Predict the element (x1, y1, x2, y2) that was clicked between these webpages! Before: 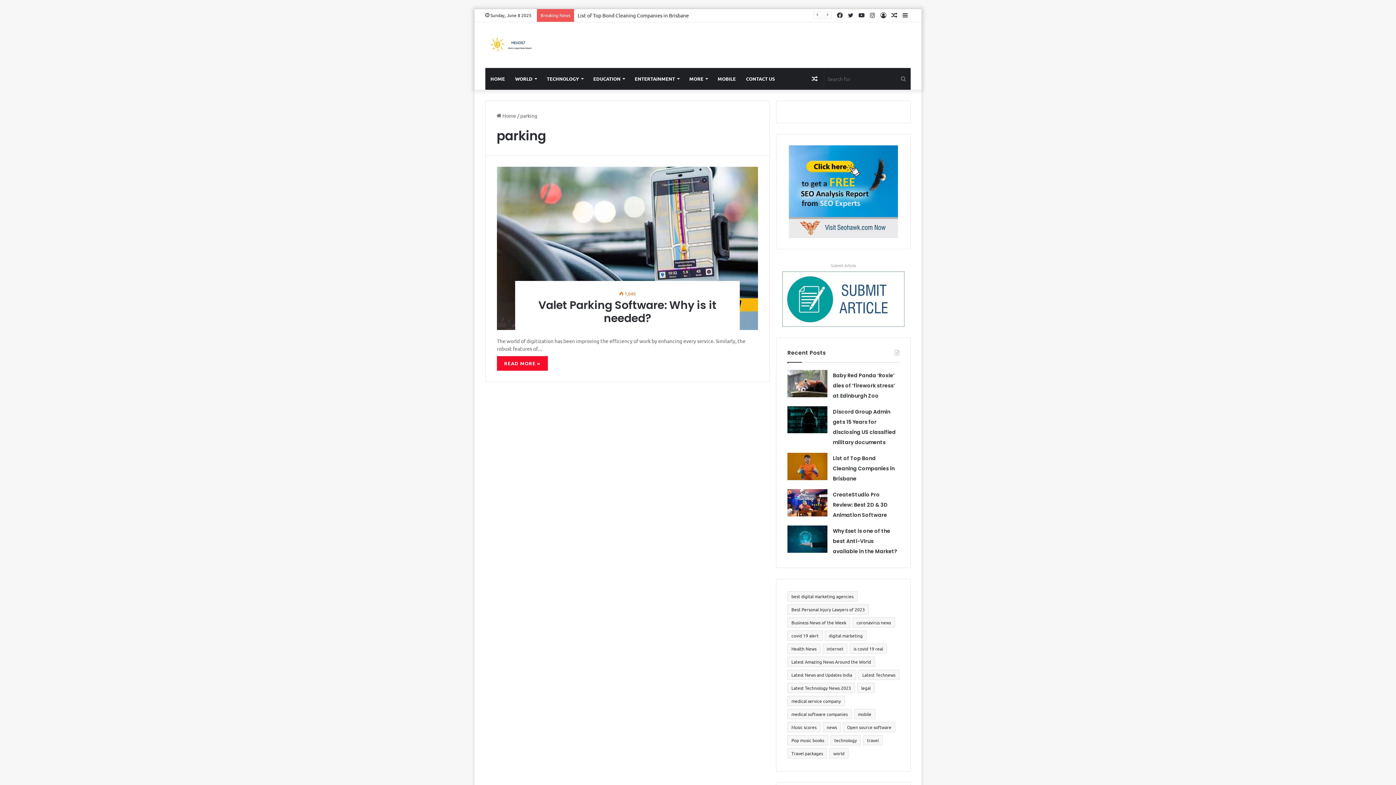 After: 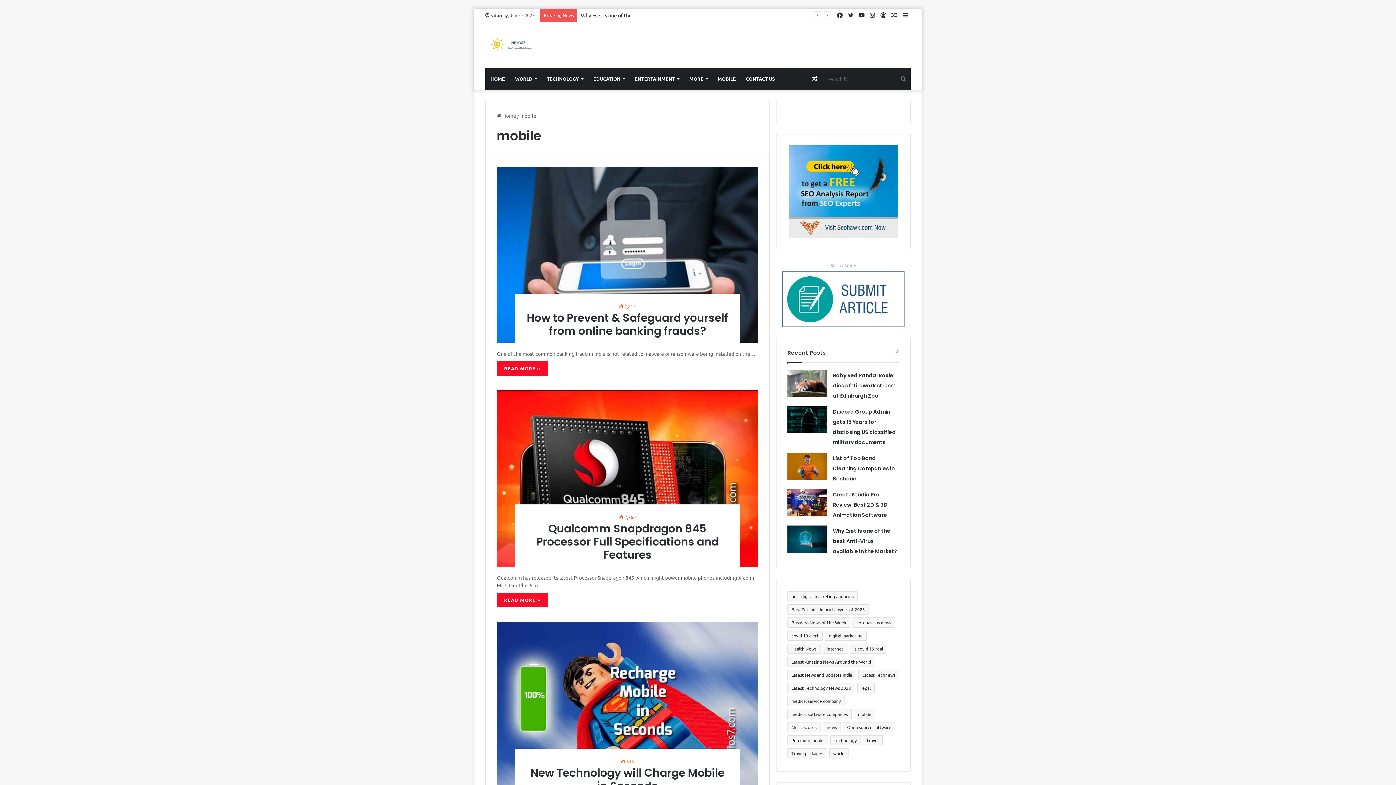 Action: label: mobile (29 items) bbox: (854, 709, 875, 719)